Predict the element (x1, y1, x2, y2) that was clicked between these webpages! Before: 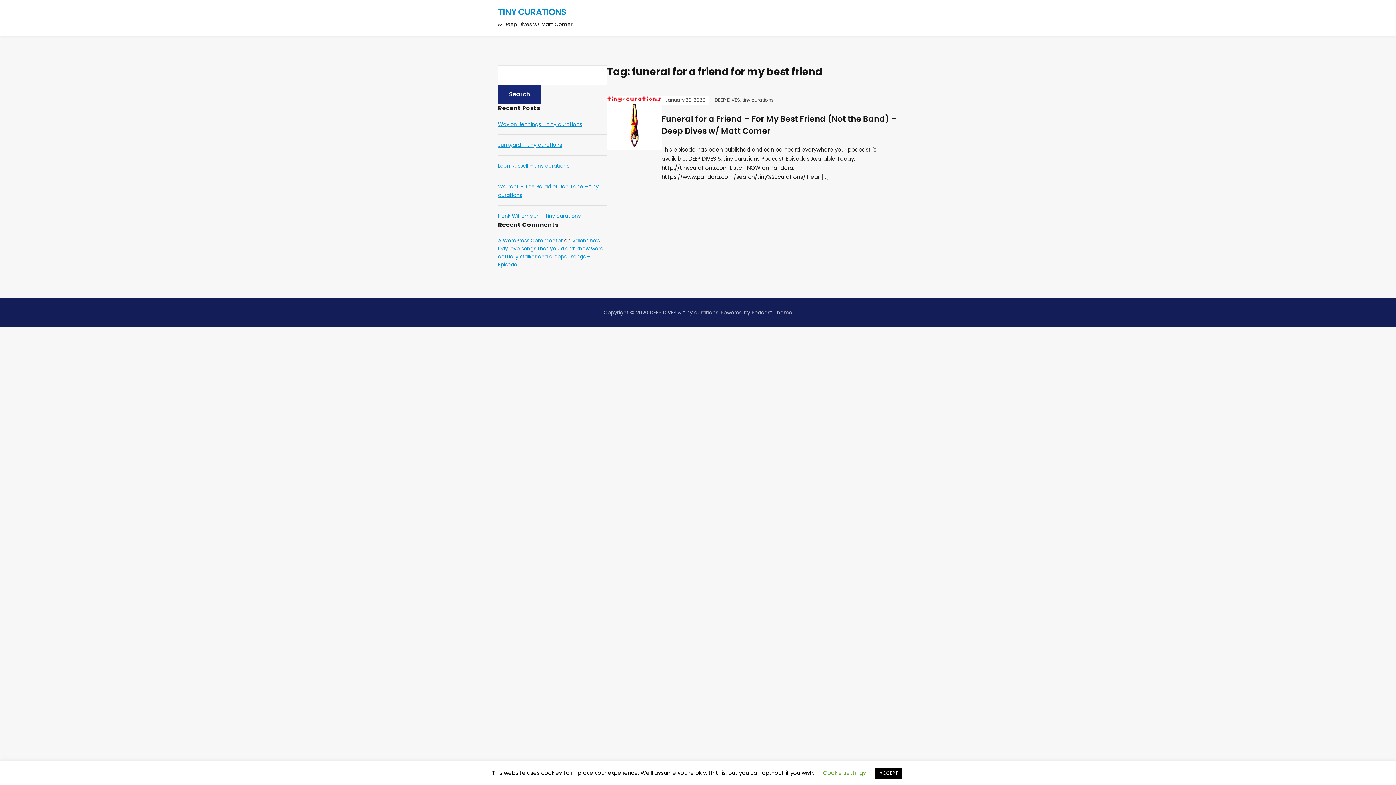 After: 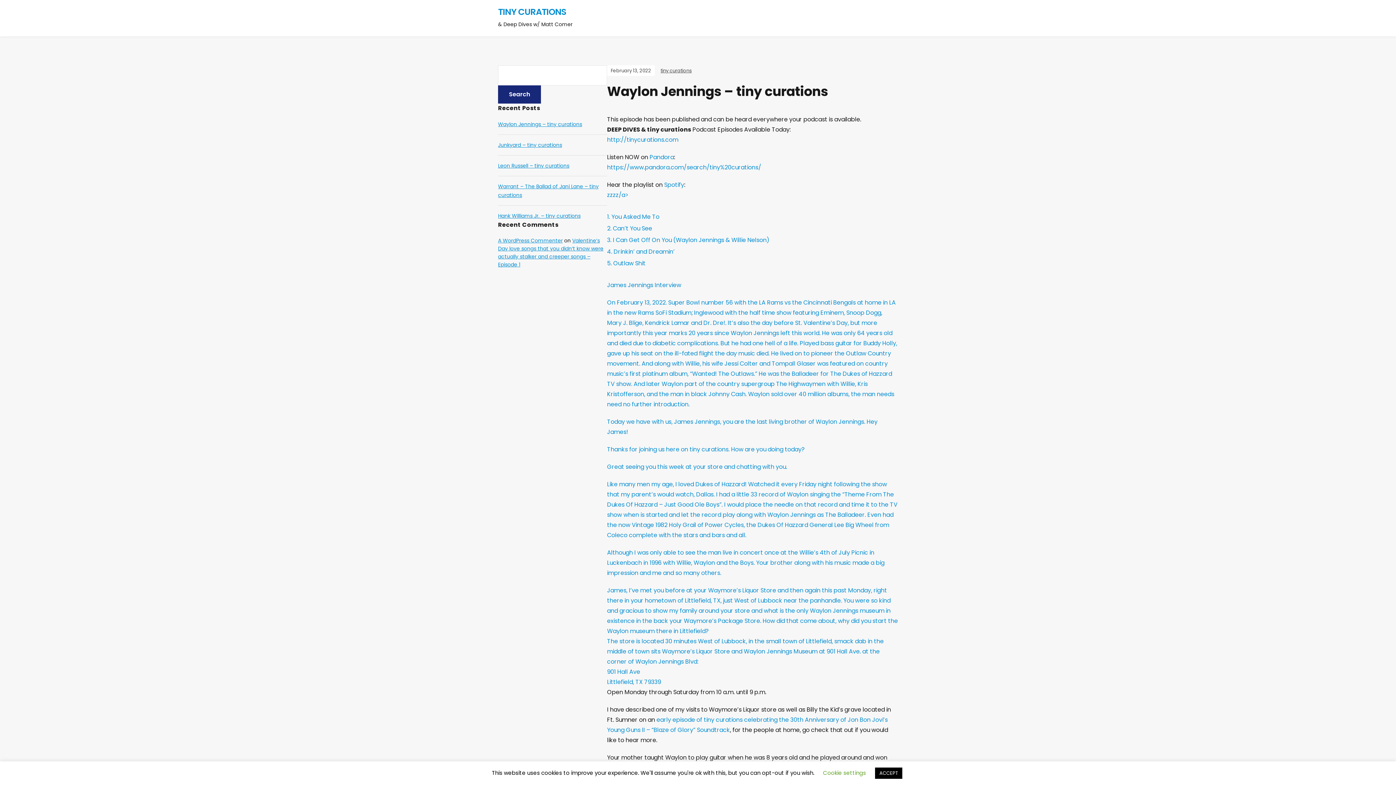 Action: label: Waylon Jennings – tiny curations bbox: (498, 120, 582, 128)